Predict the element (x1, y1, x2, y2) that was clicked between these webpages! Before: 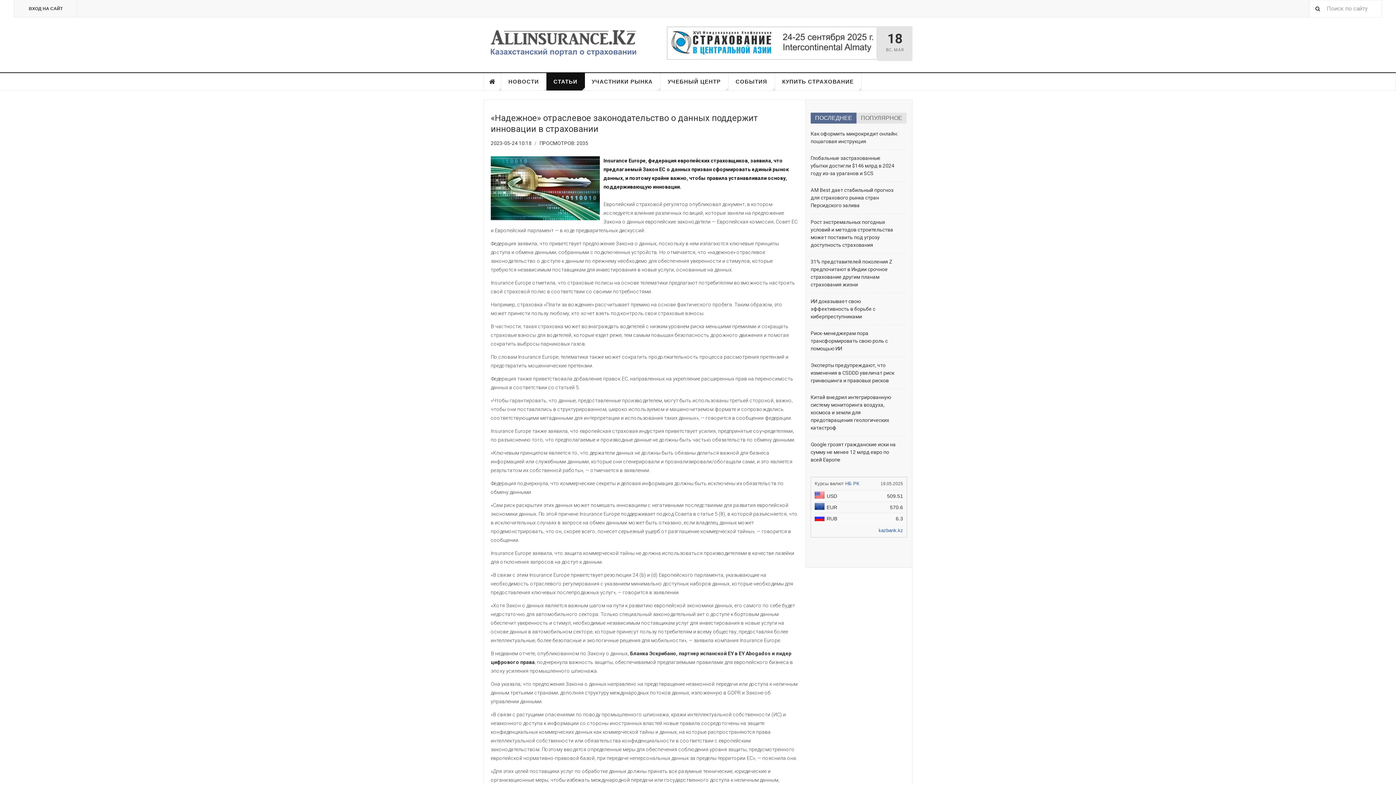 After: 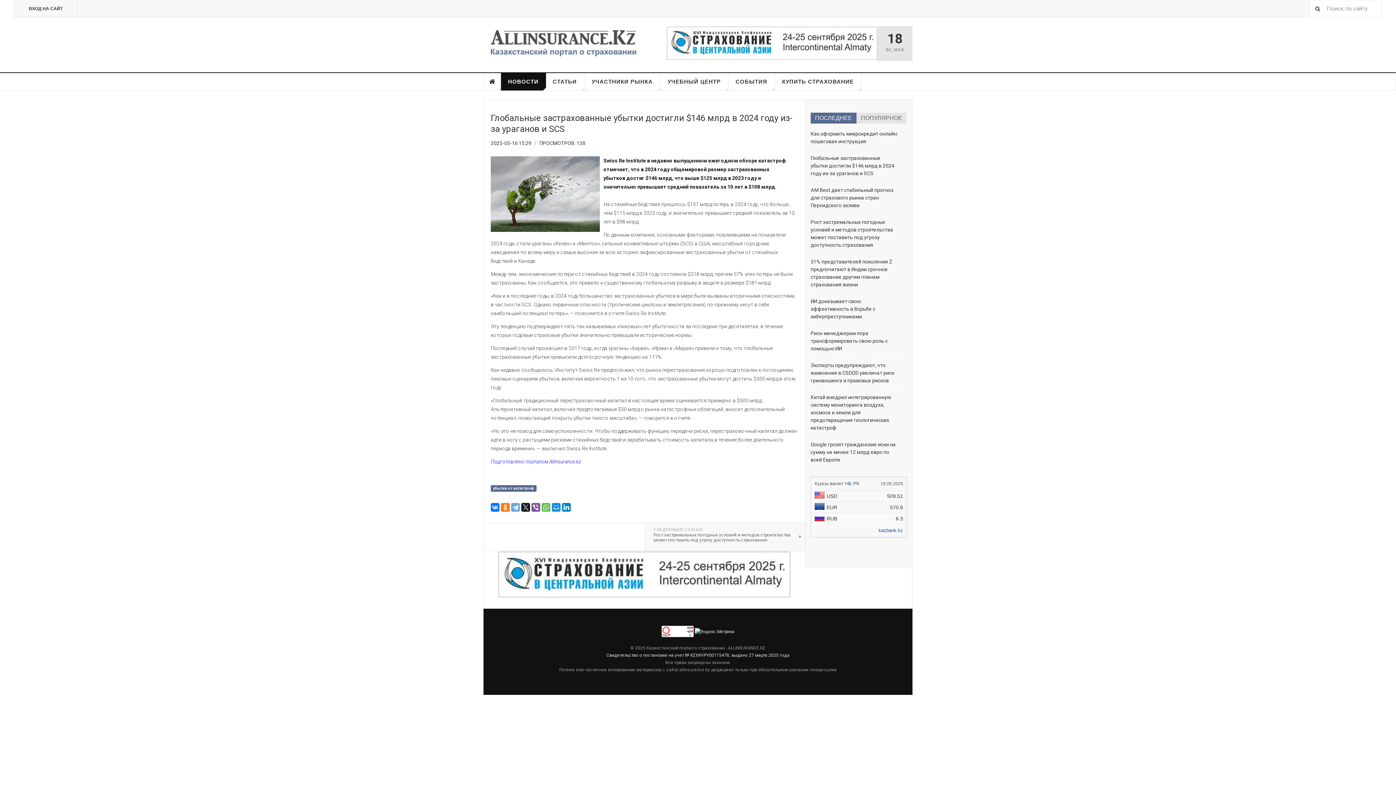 Action: bbox: (810, 155, 894, 176) label: Глобальные застрахованные убытки достигли $146 млрд в 2024 году из-за ураганов и SCS